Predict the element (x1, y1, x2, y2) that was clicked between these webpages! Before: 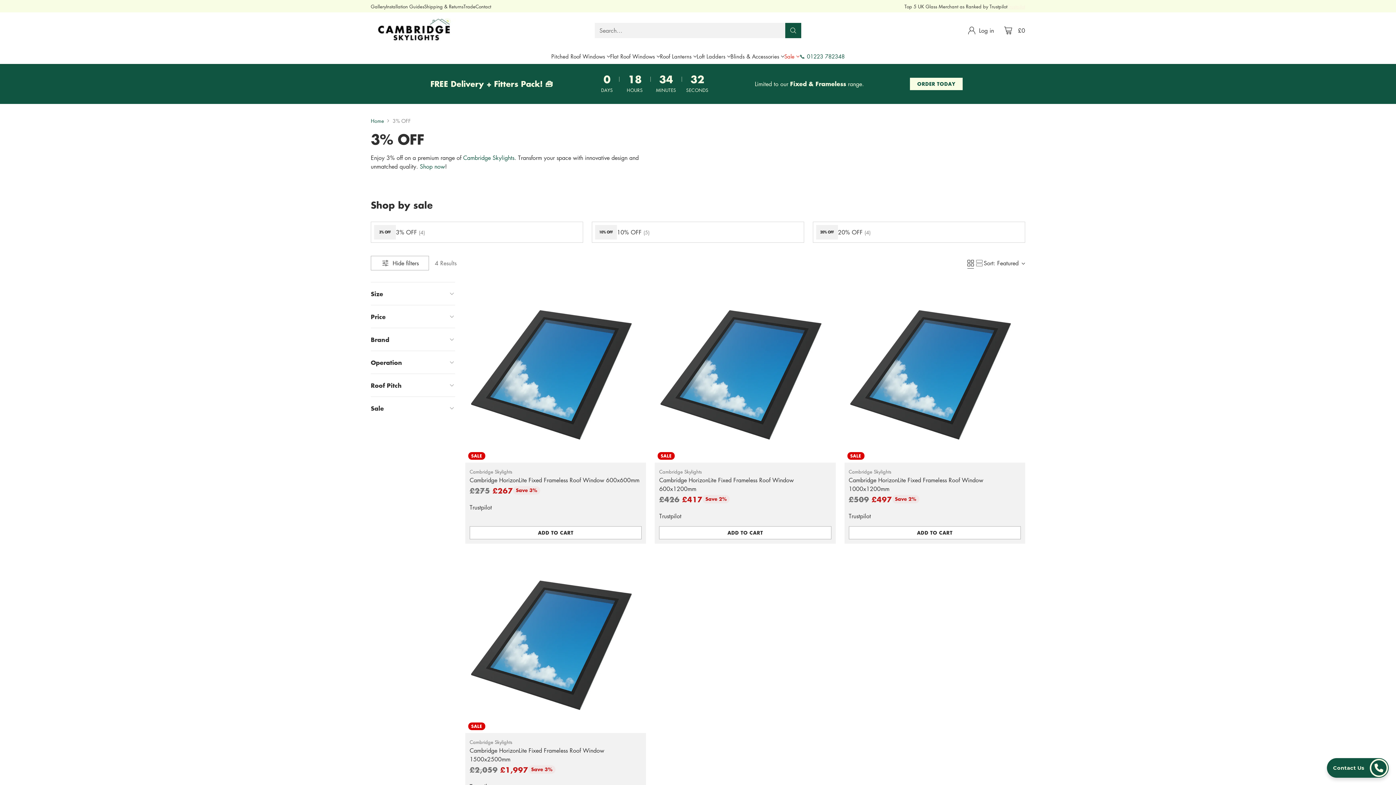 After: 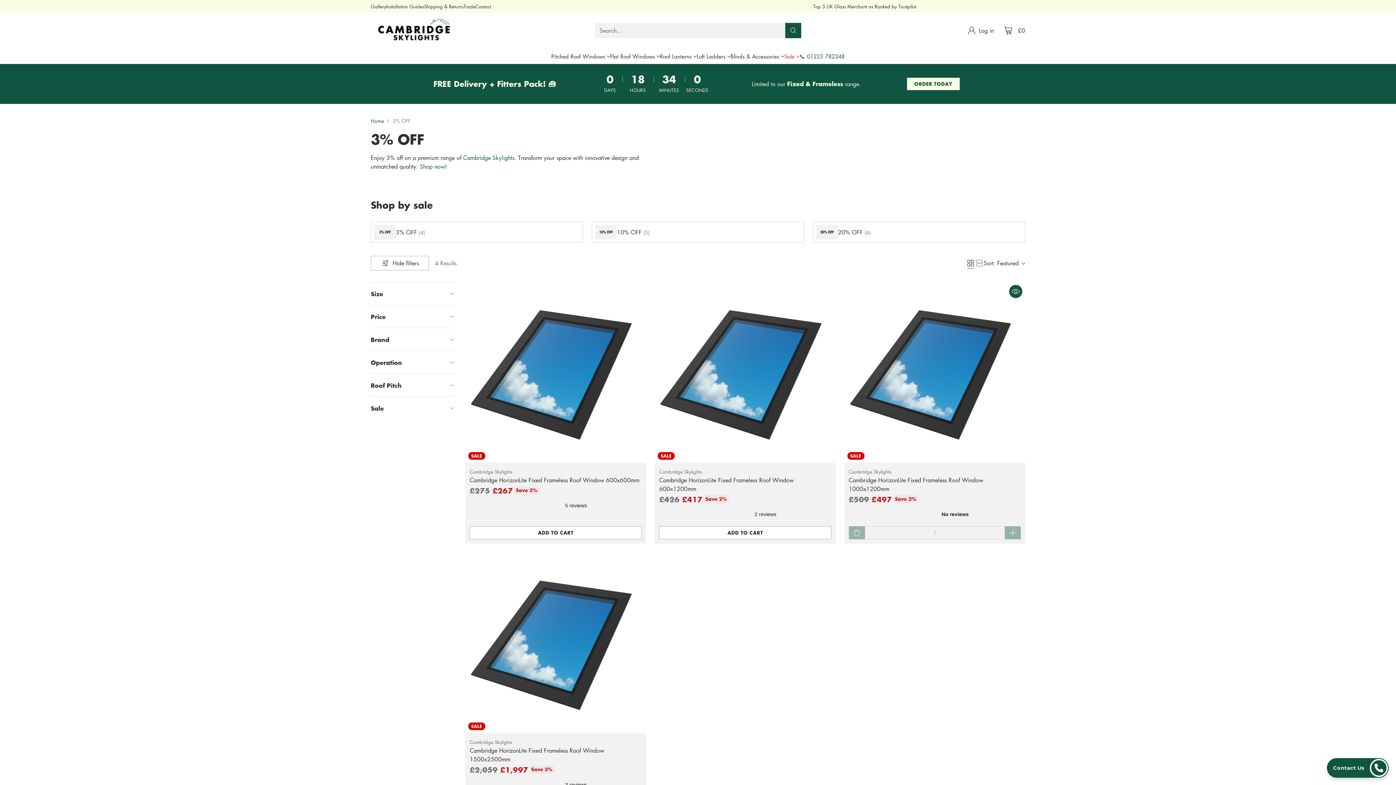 Action: label: Add to Cart bbox: (848, 526, 1021, 539)